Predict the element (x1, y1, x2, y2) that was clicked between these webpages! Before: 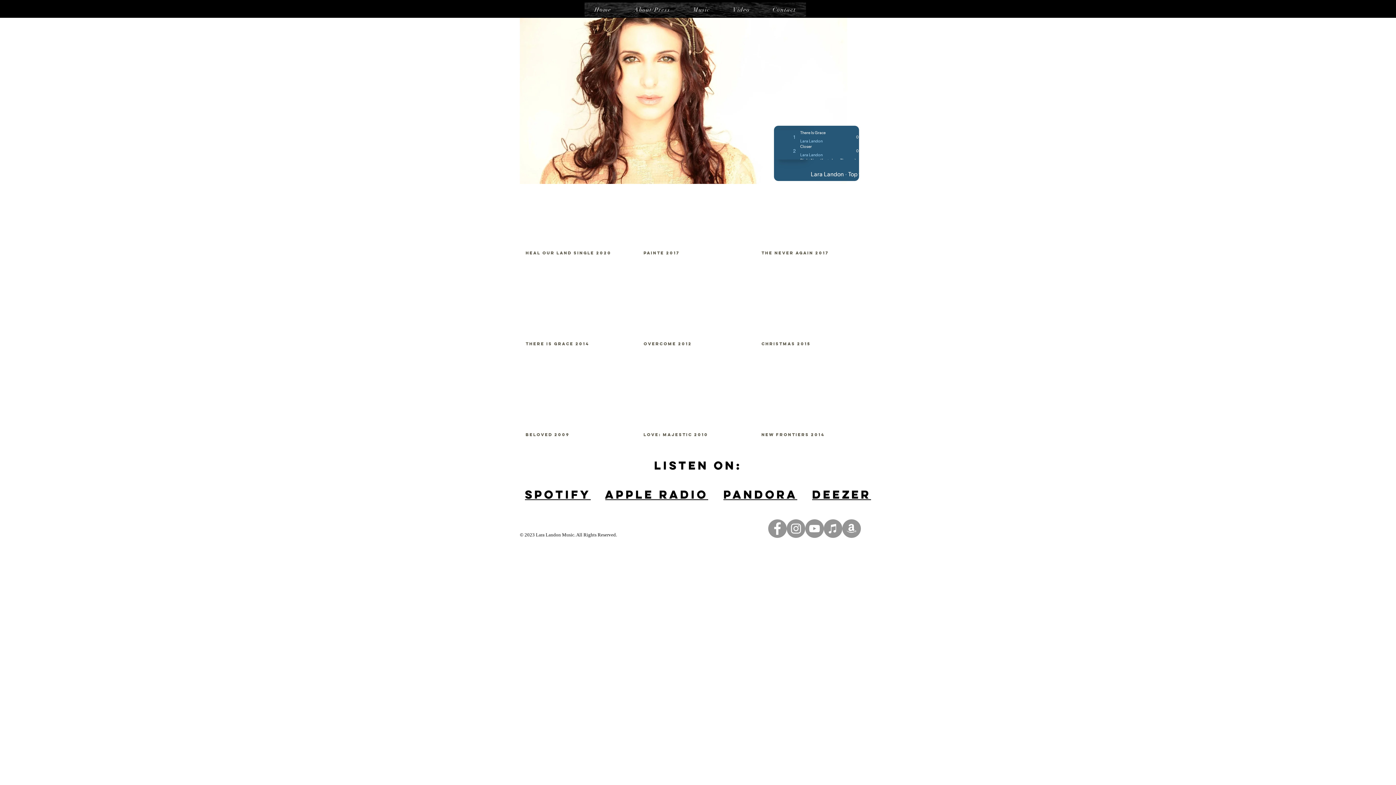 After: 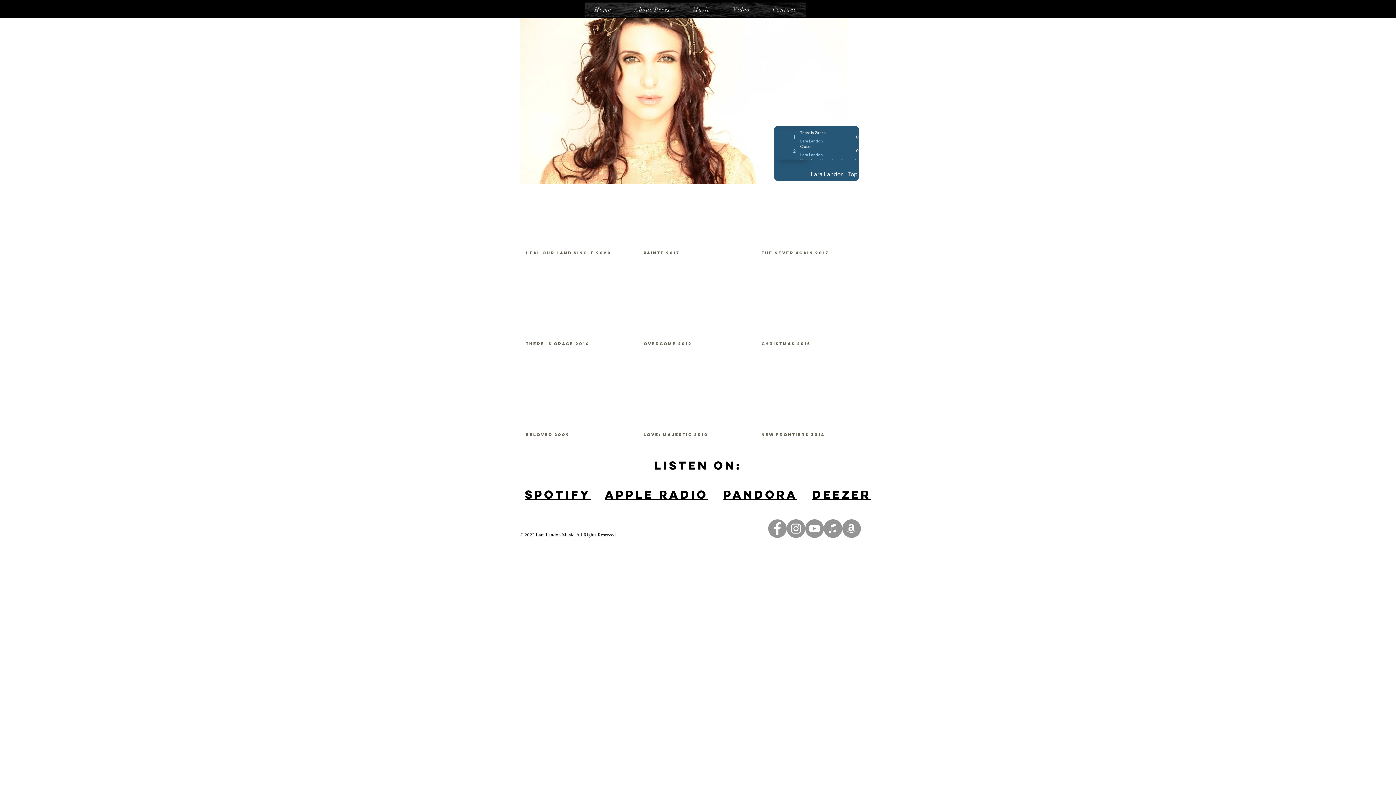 Action: bbox: (761, 275, 874, 361) label: Christmas 2015